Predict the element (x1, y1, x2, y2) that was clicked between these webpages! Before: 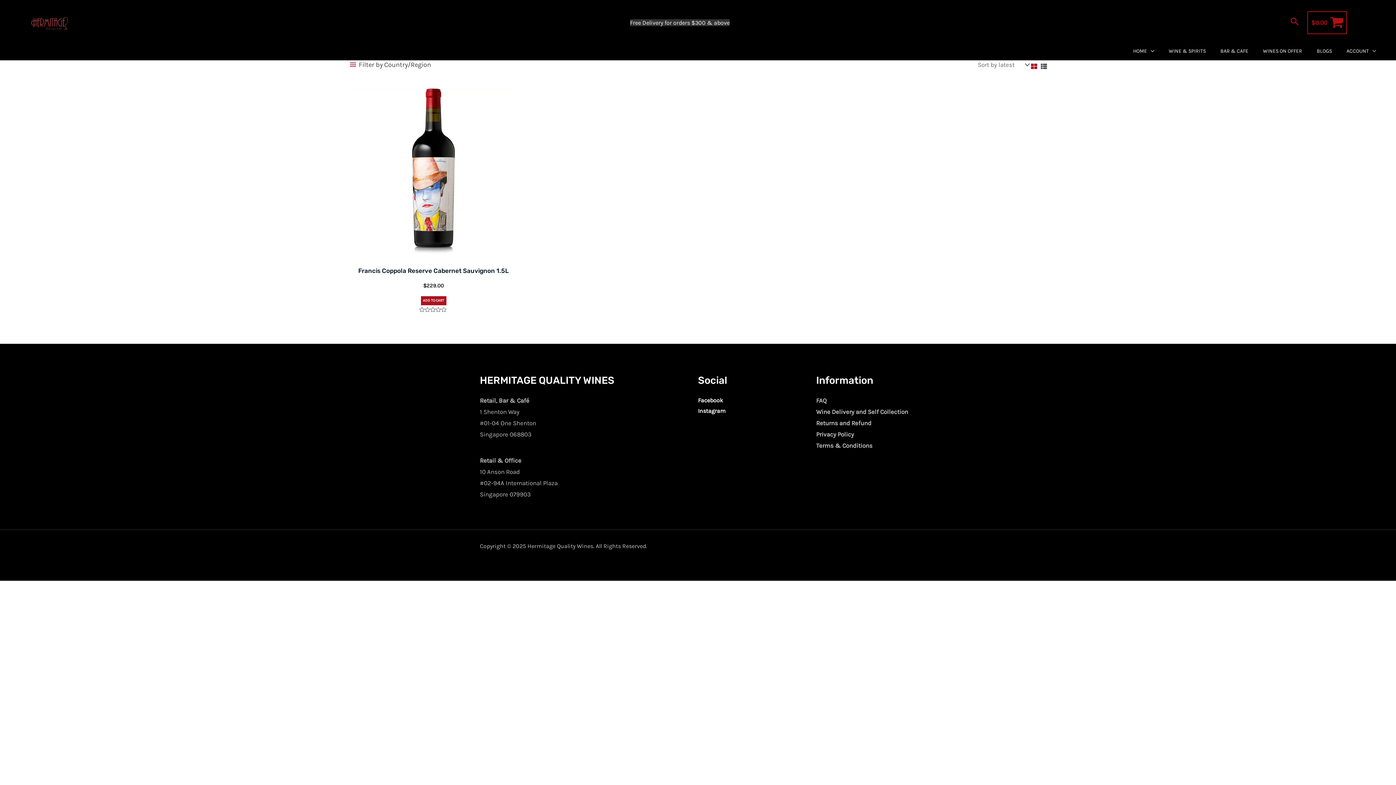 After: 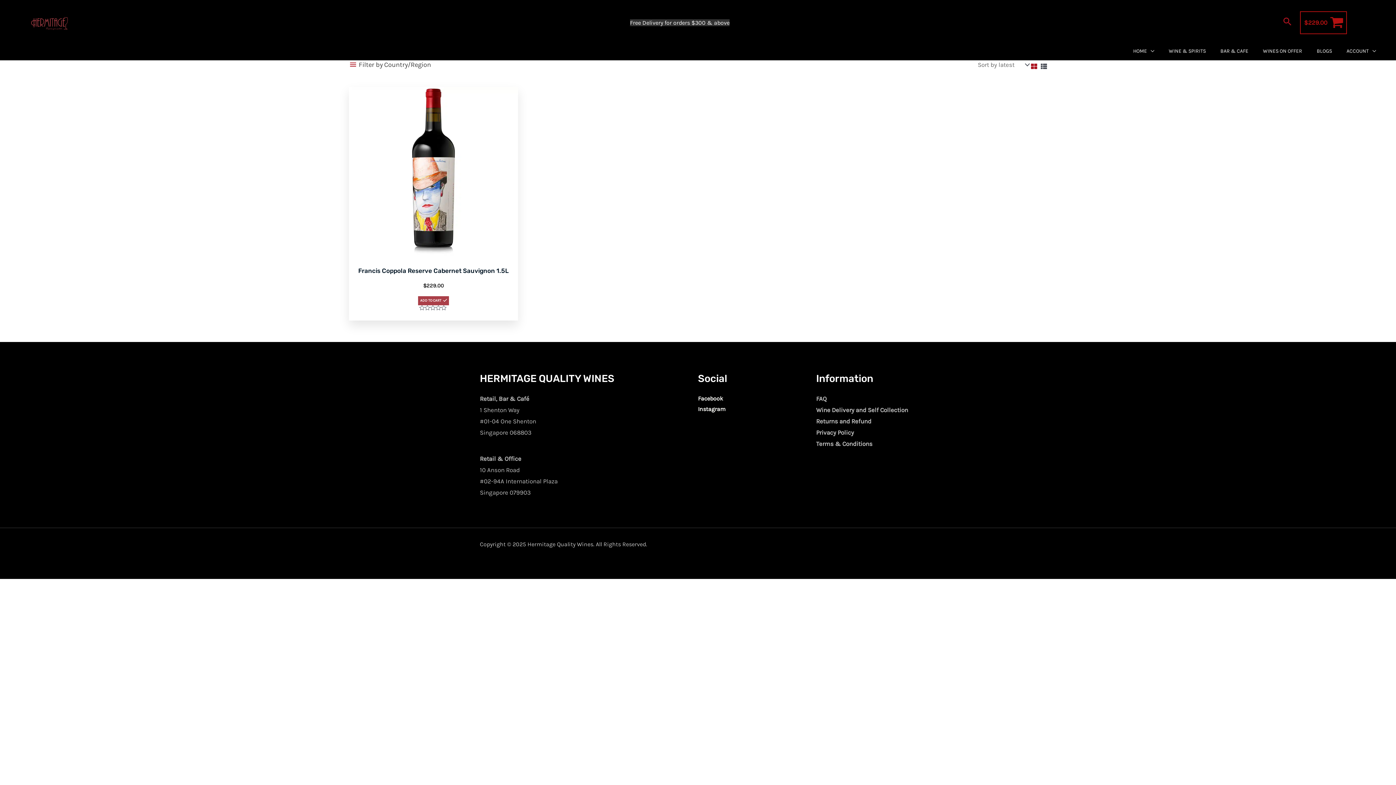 Action: bbox: (420, 296, 446, 305) label: Add to cart: “Francis Coppola Reserve Cabernet Sauvignon 1.5L”